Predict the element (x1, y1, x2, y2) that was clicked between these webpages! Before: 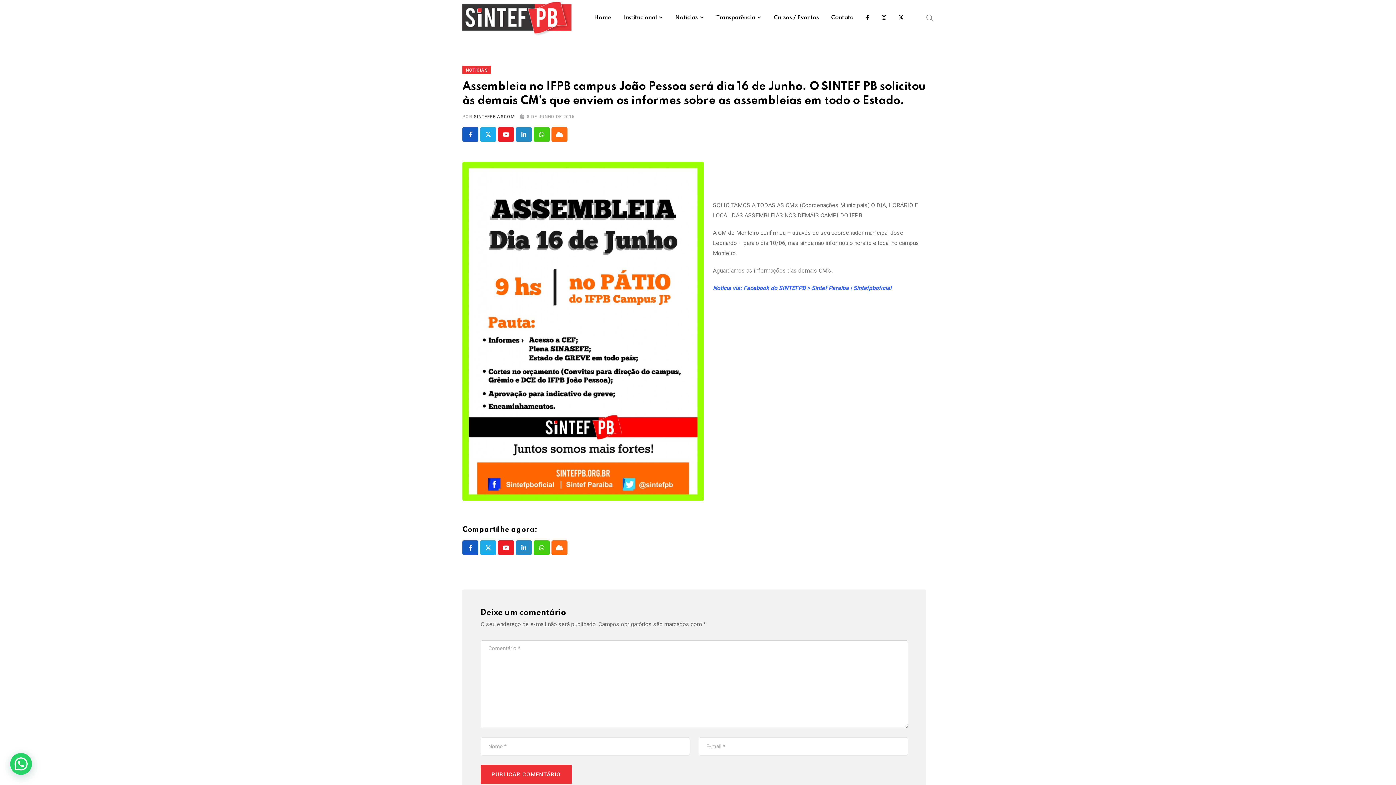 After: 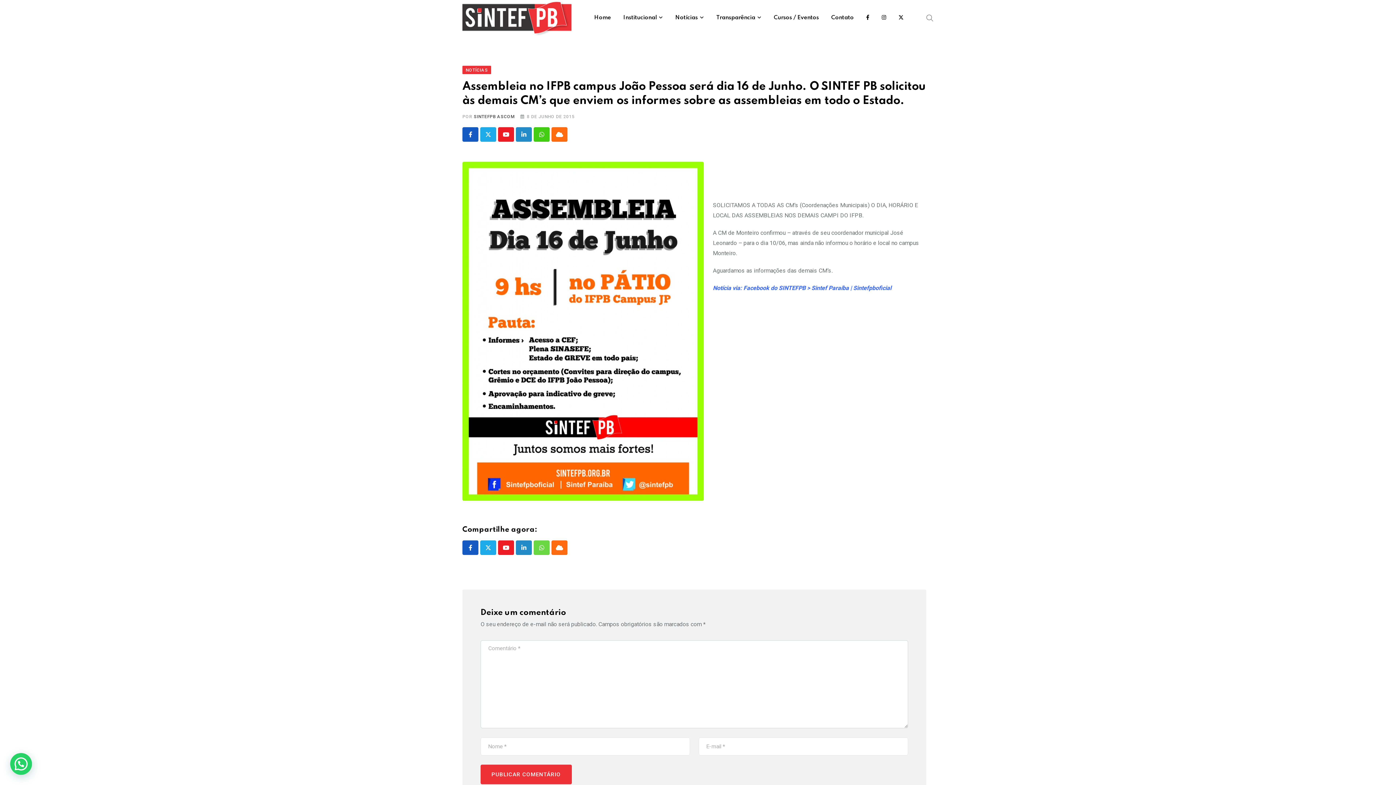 Action: bbox: (533, 540, 549, 555) label: Whatsapp